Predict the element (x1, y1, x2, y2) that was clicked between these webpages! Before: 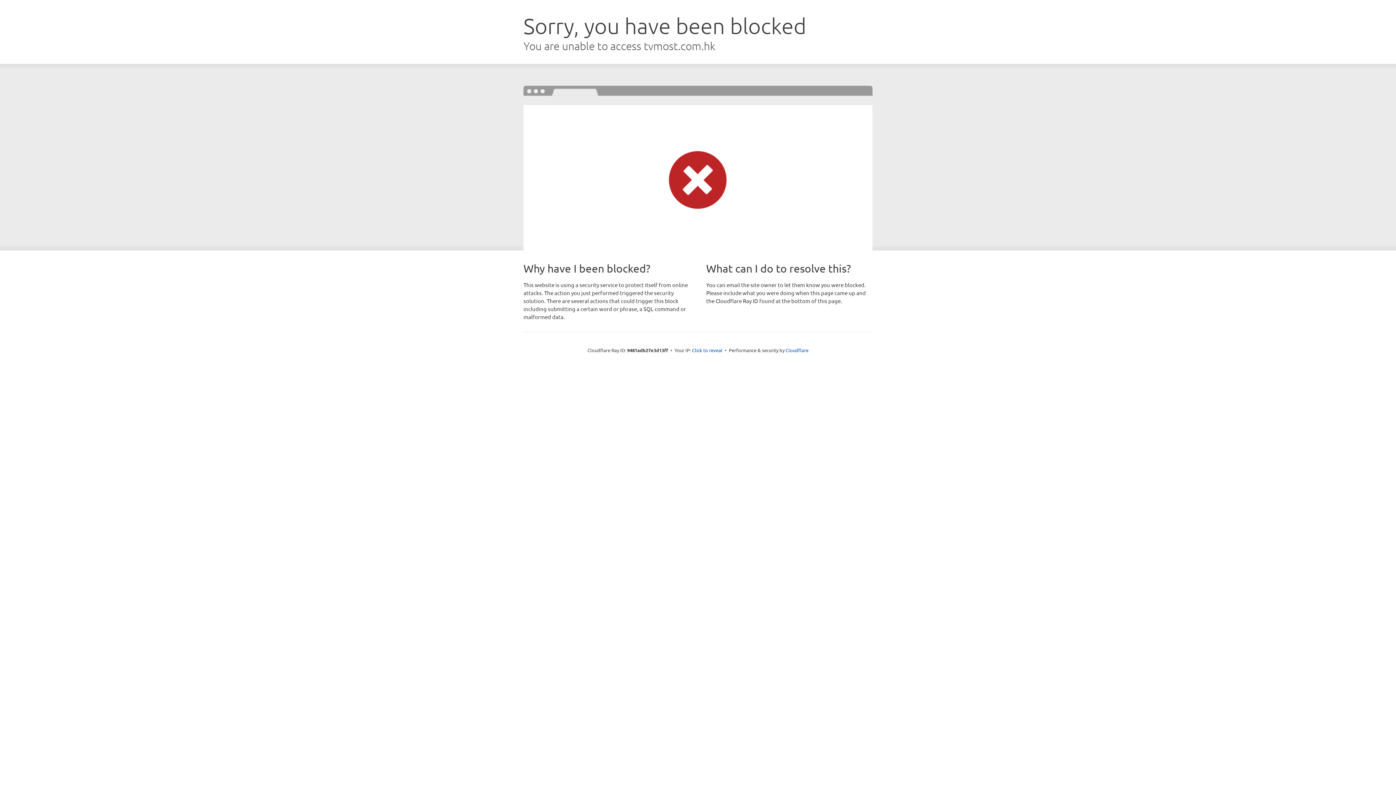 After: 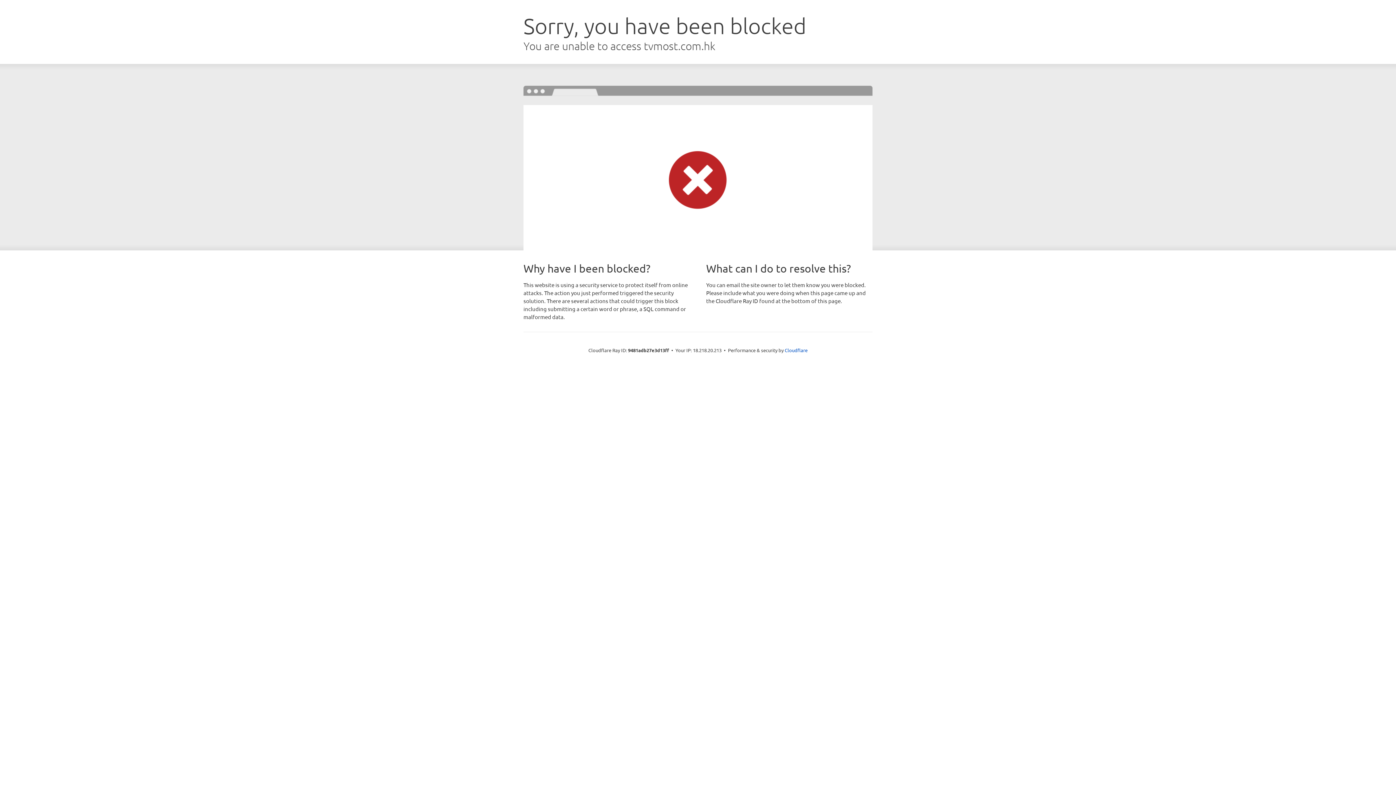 Action: label: Click to reveal bbox: (692, 346, 722, 353)